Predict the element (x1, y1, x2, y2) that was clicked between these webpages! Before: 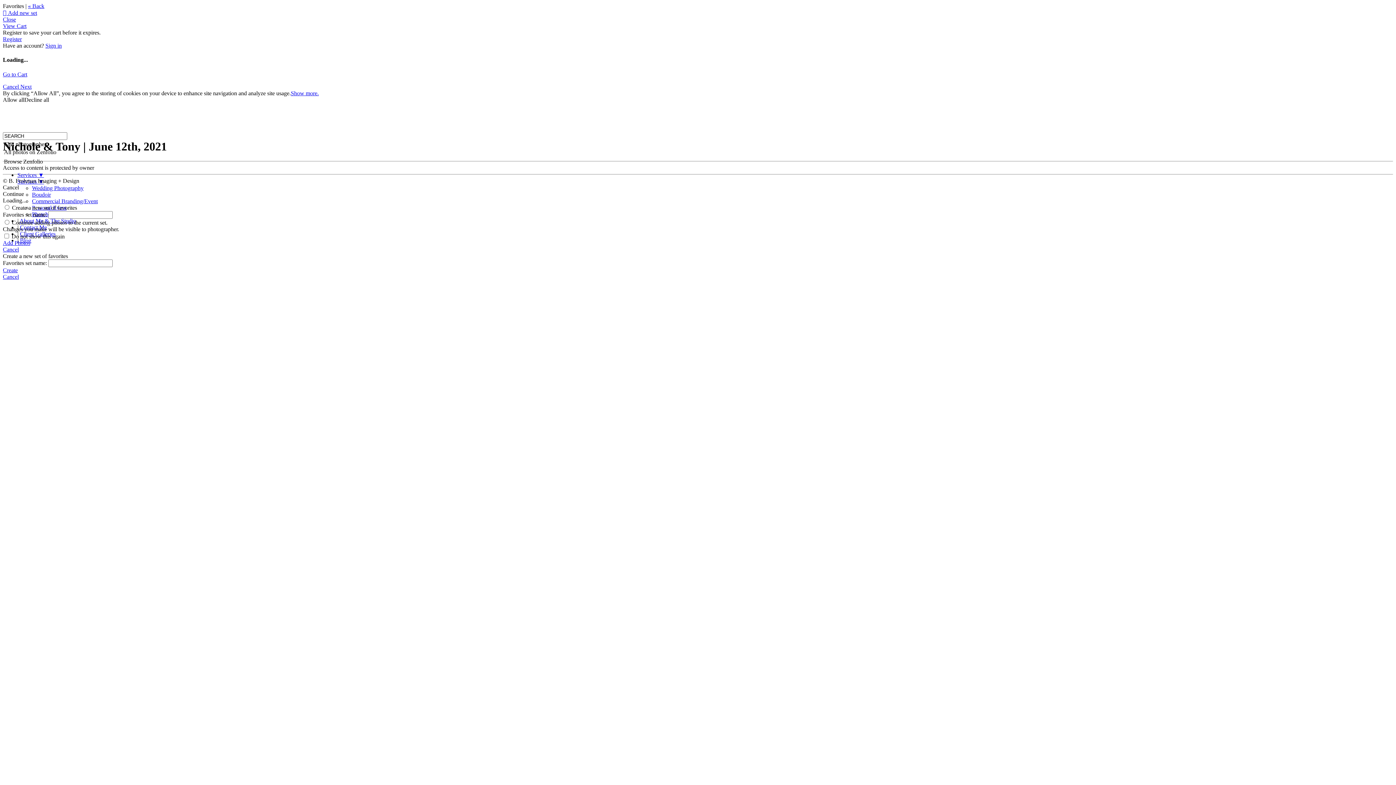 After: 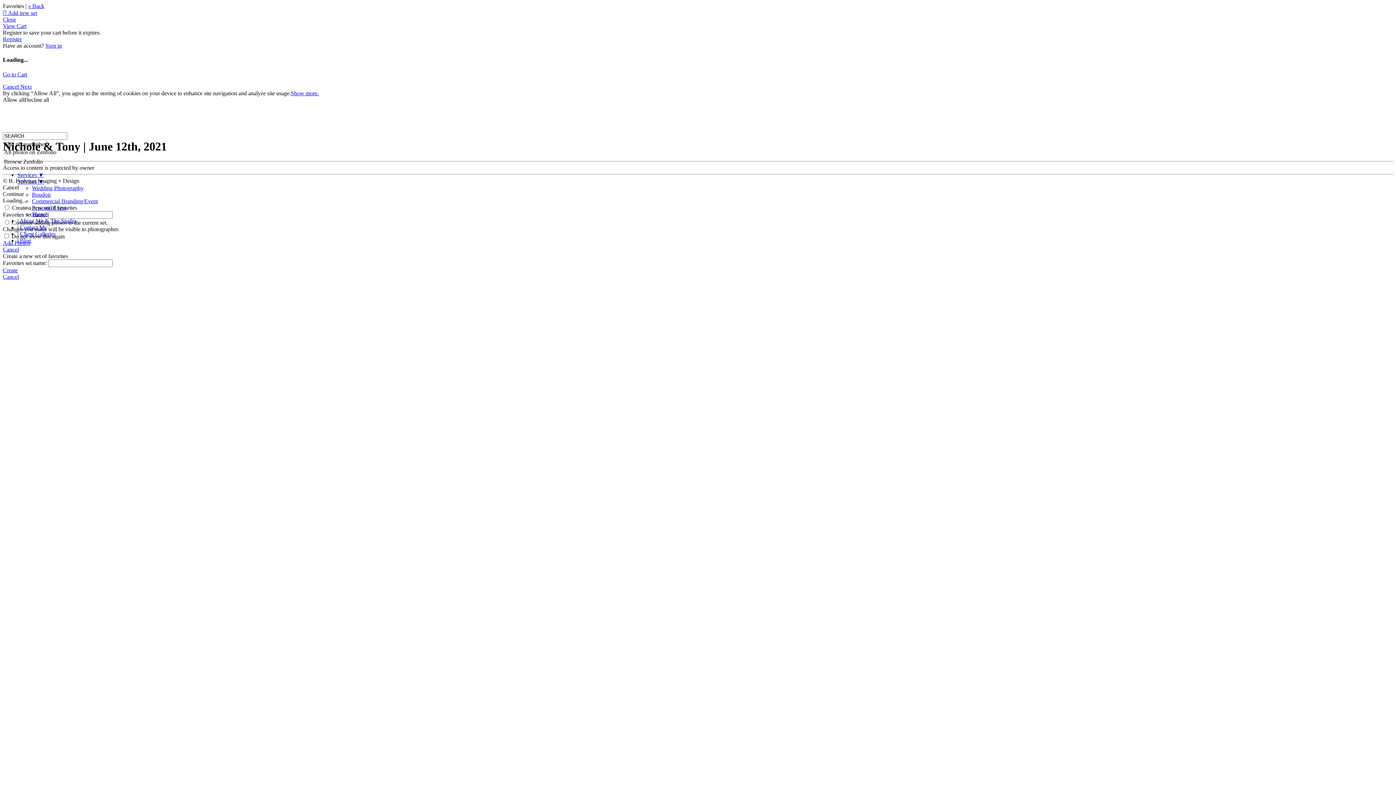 Action: label: Cancel bbox: (2, 273, 1393, 280)